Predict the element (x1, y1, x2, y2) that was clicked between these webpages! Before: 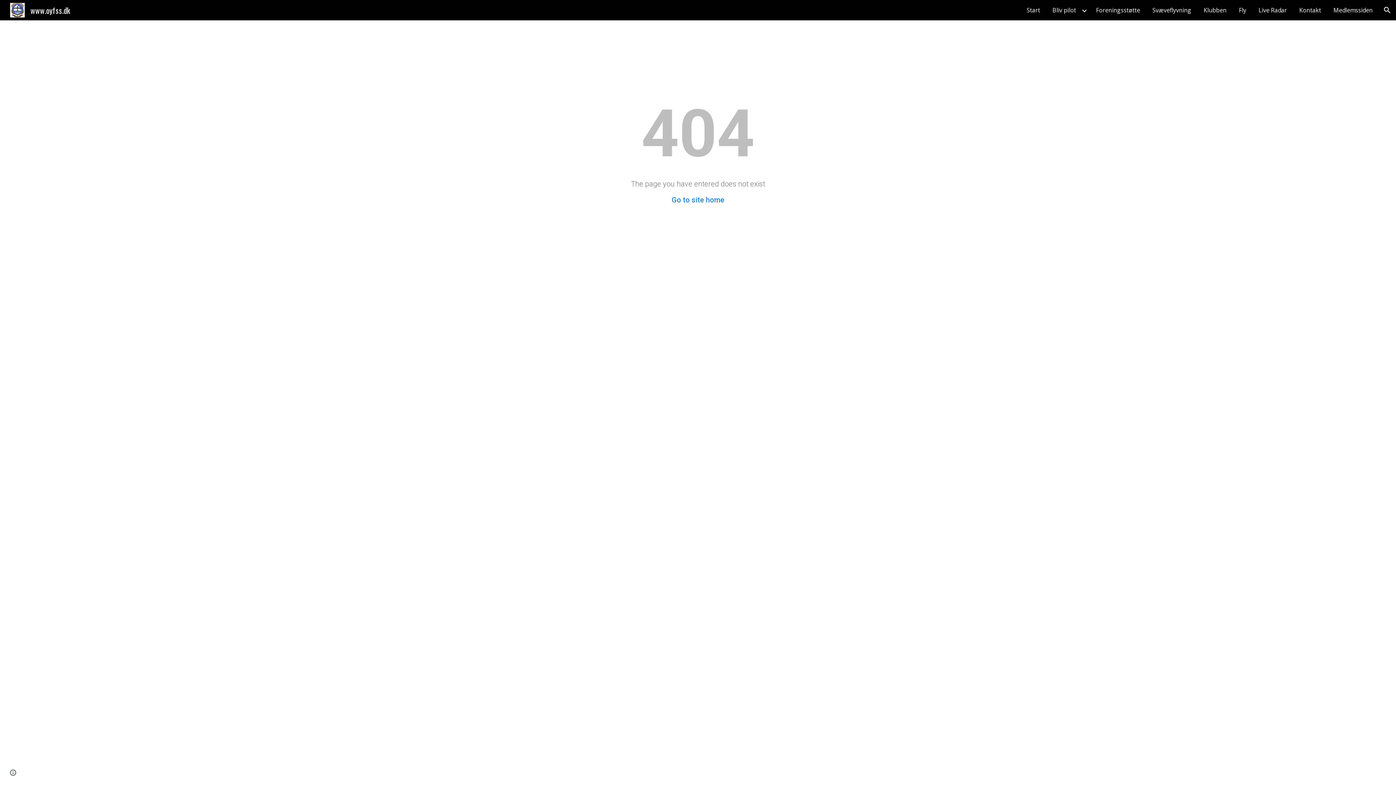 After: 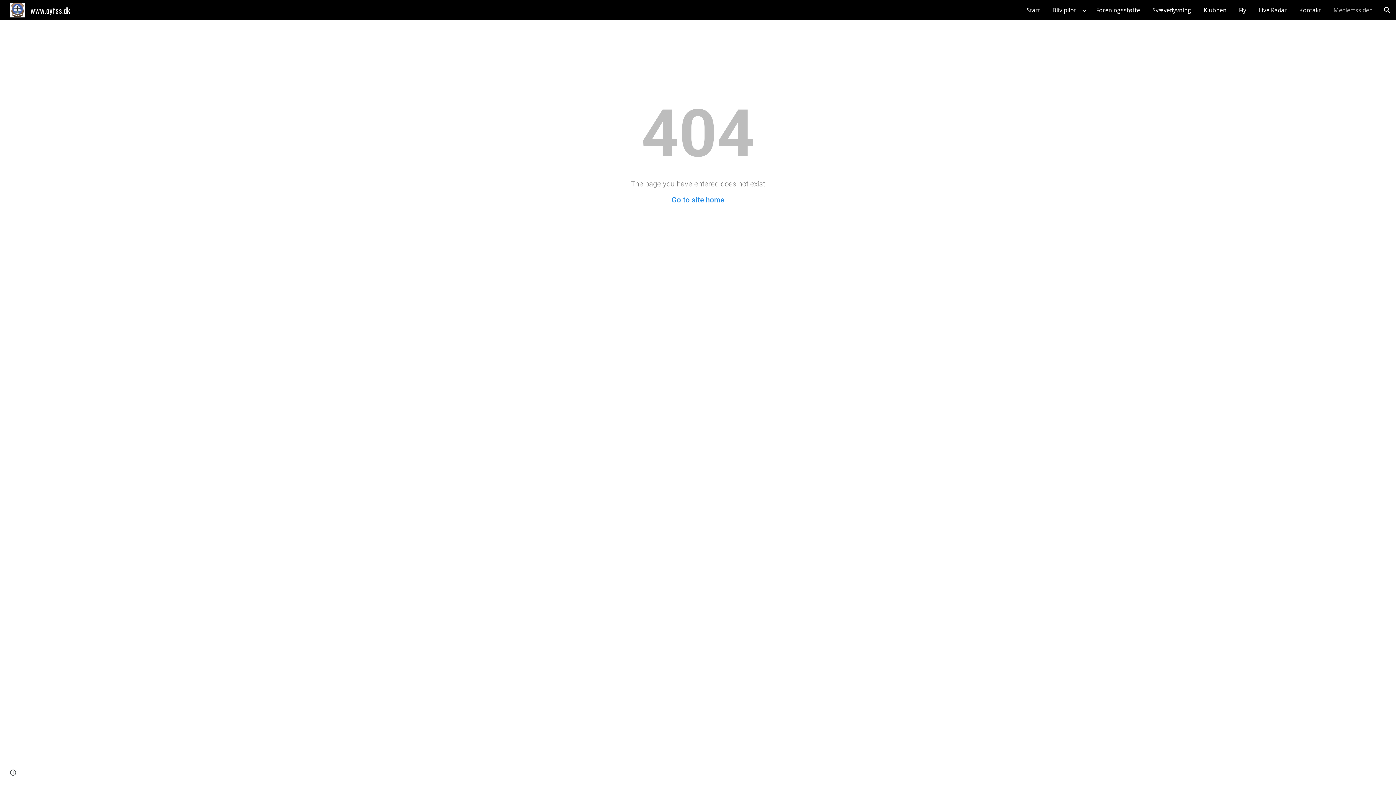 Action: bbox: (1330, 4, 1376, 15) label: Medlemssiden